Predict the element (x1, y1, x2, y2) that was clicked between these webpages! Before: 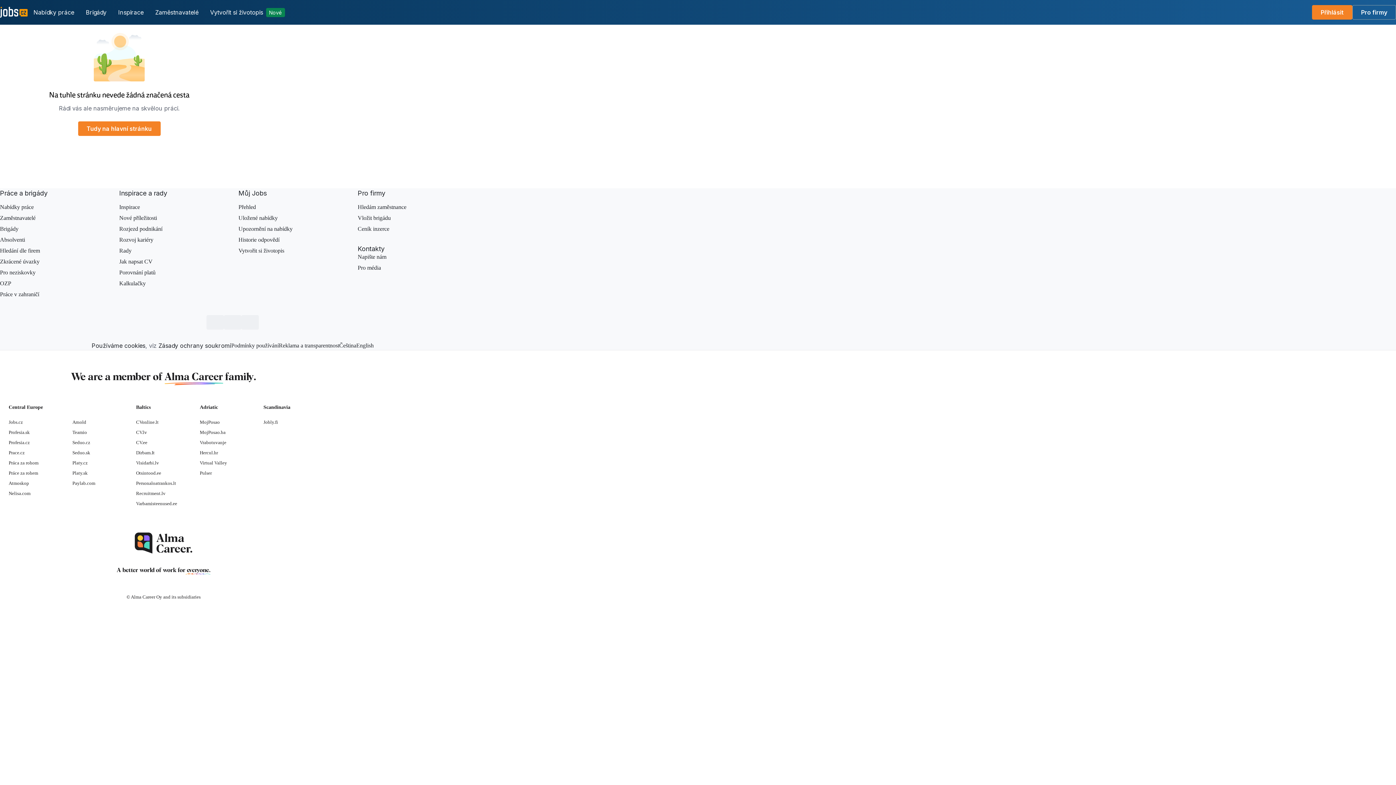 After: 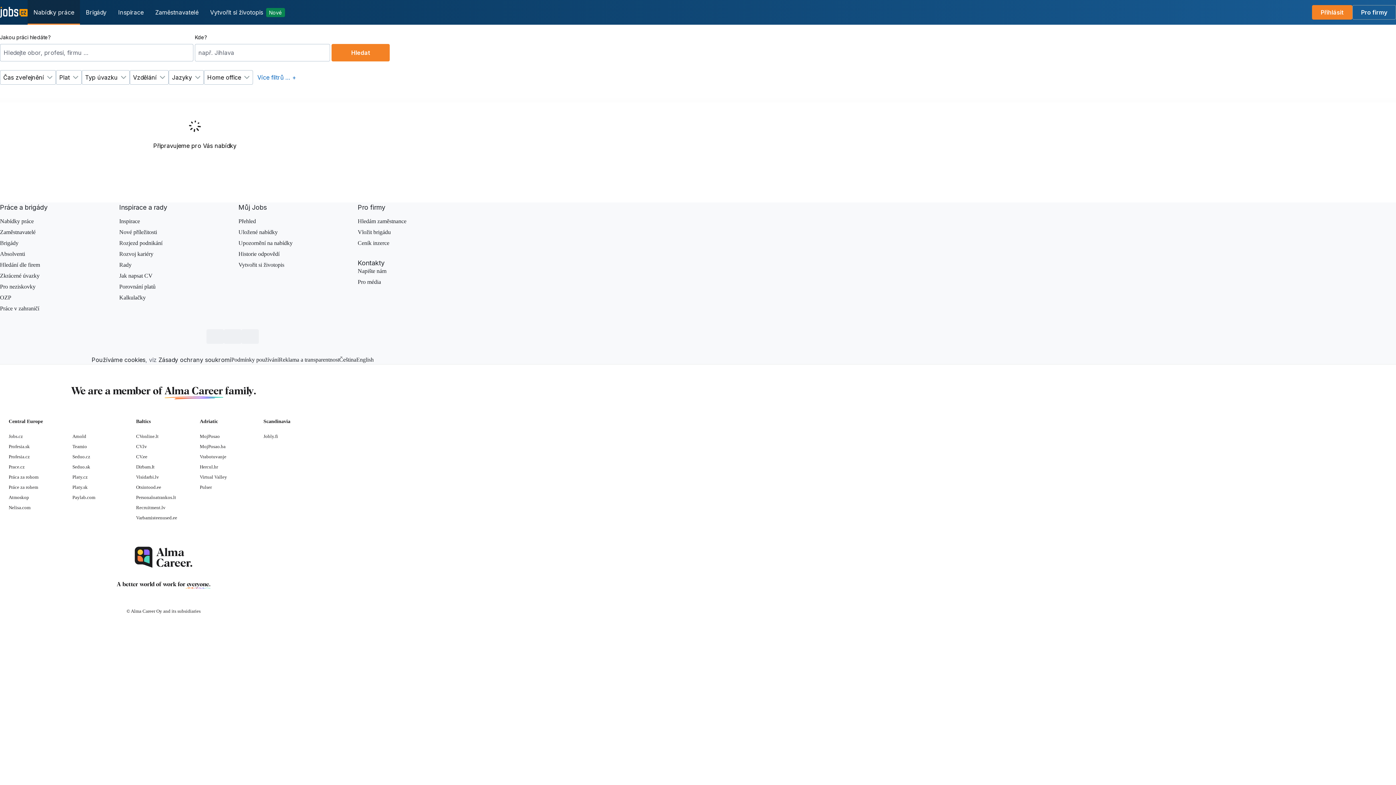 Action: label: Nabídky práce bbox: (27, 0, 80, 24)